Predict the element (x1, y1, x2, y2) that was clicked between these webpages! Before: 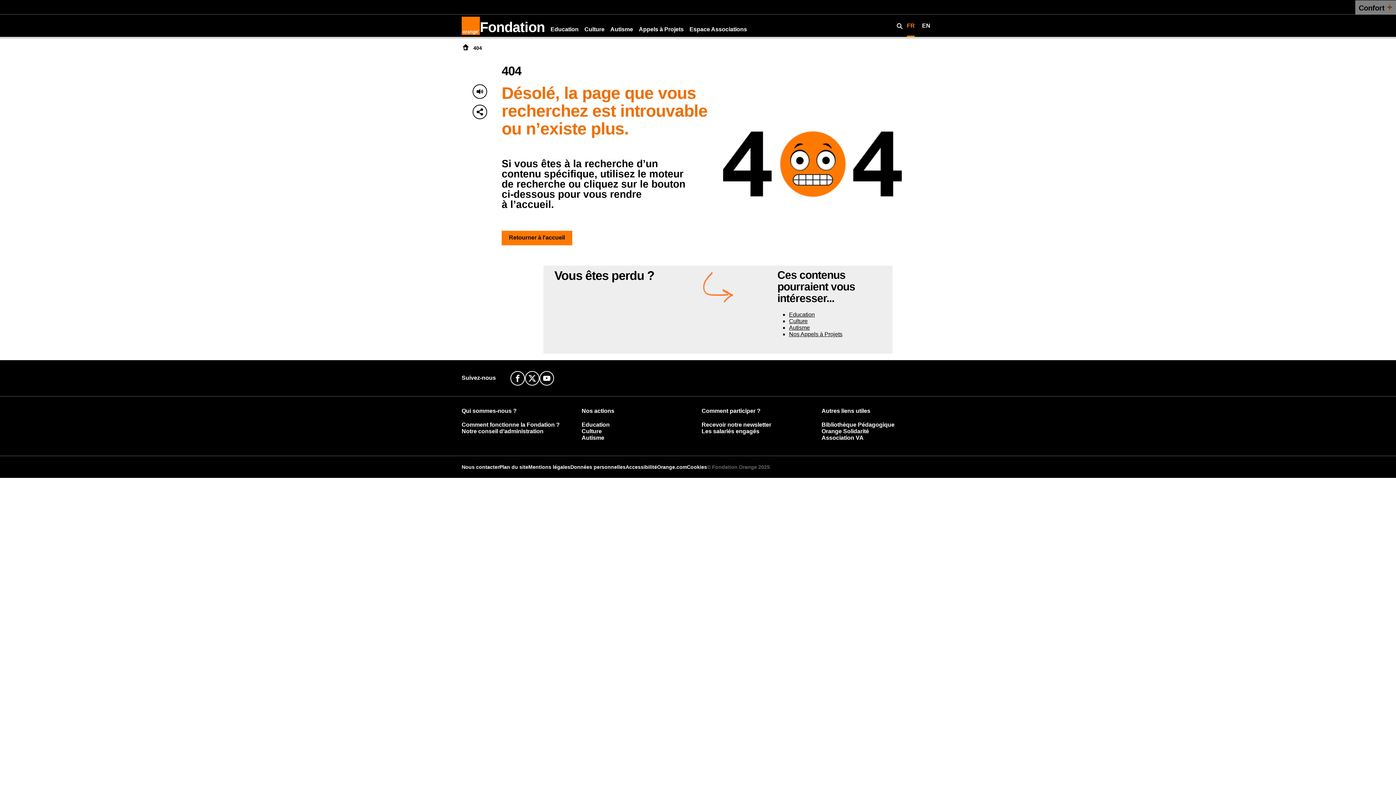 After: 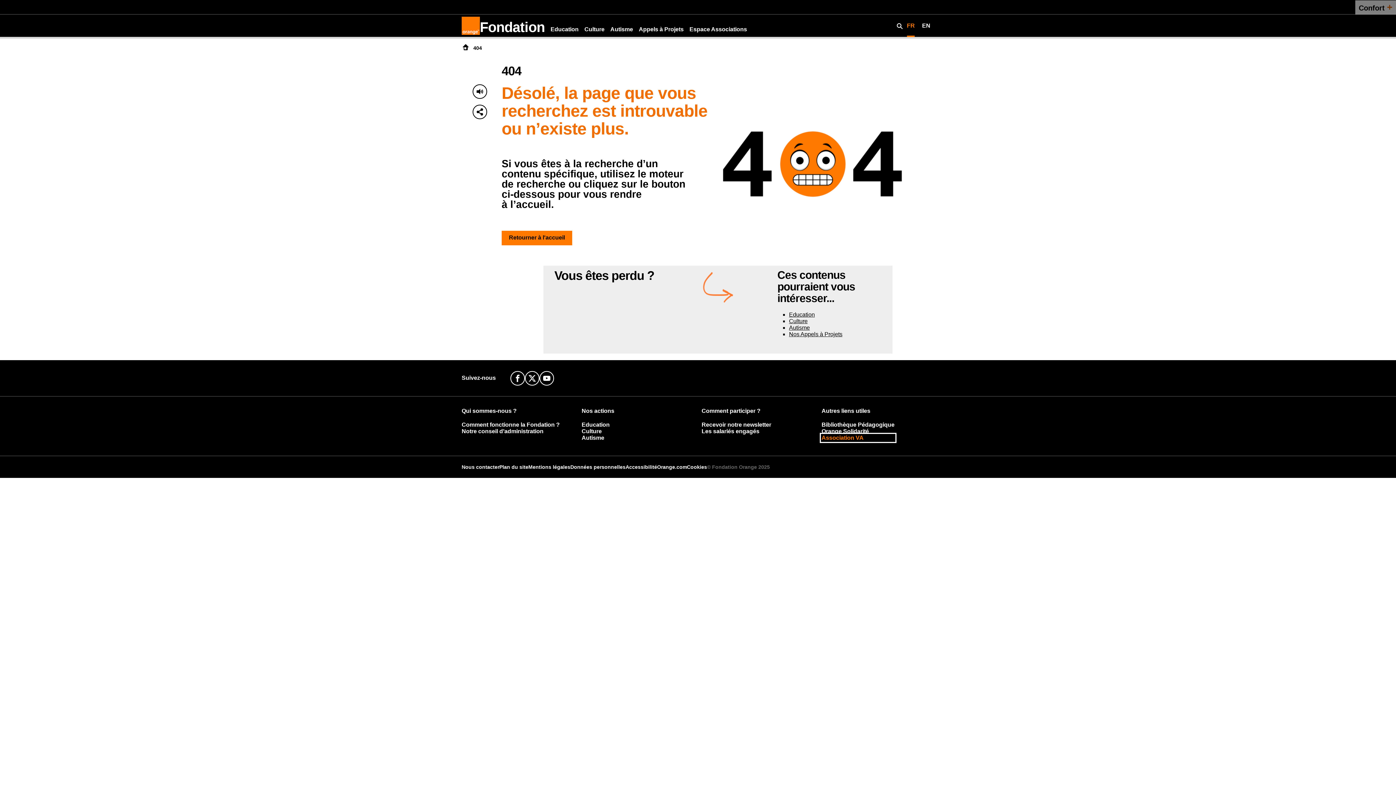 Action: label: Association VA bbox: (821, 434, 894, 441)